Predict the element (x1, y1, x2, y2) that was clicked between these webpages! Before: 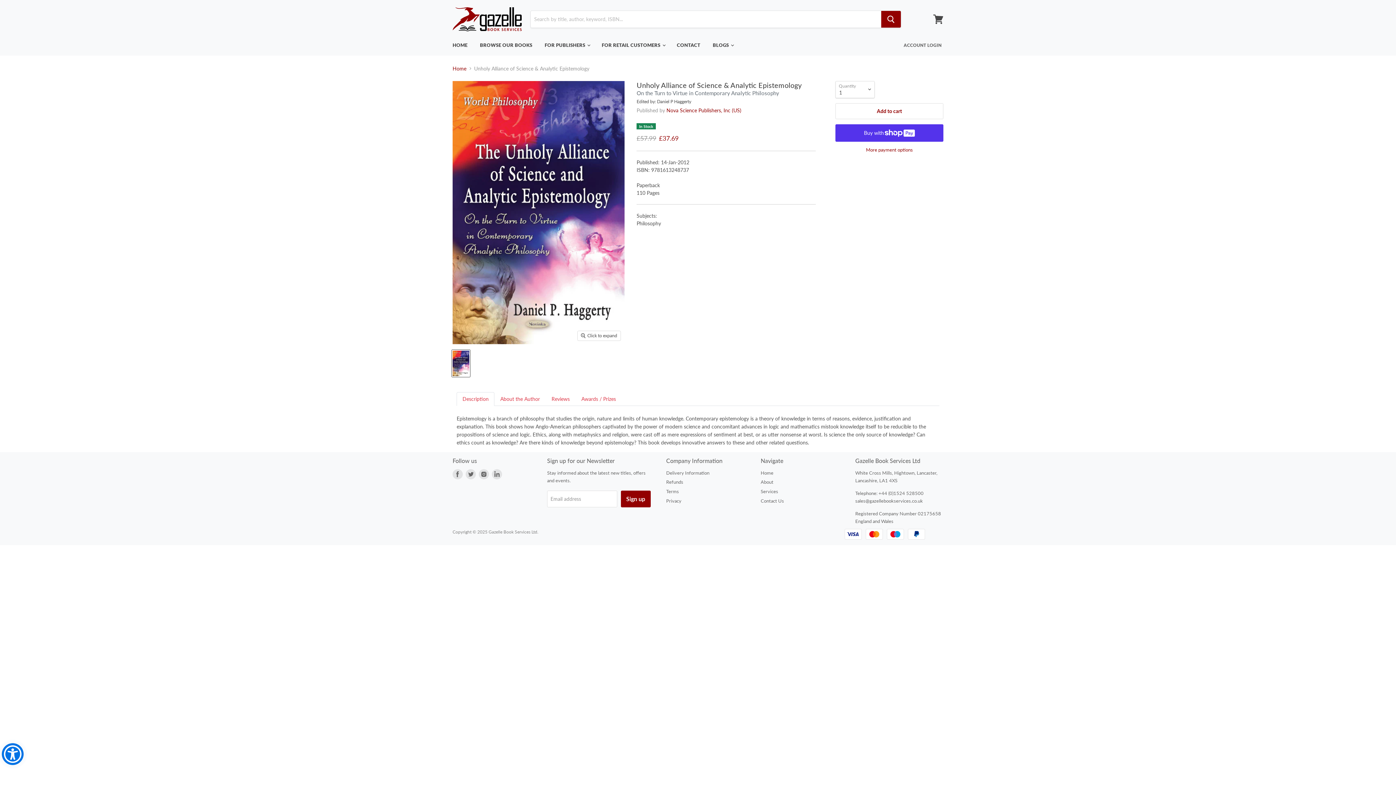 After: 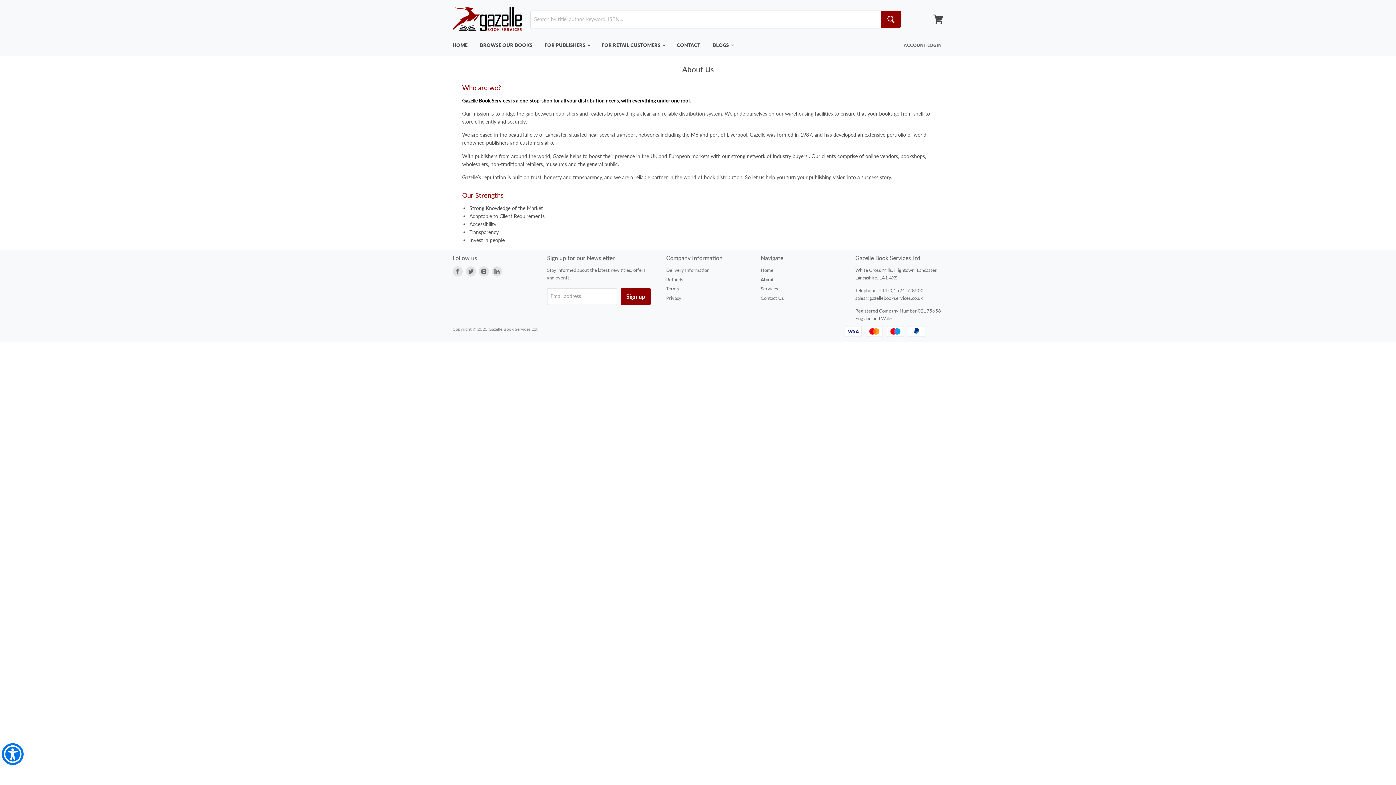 Action: label: About bbox: (760, 479, 773, 485)